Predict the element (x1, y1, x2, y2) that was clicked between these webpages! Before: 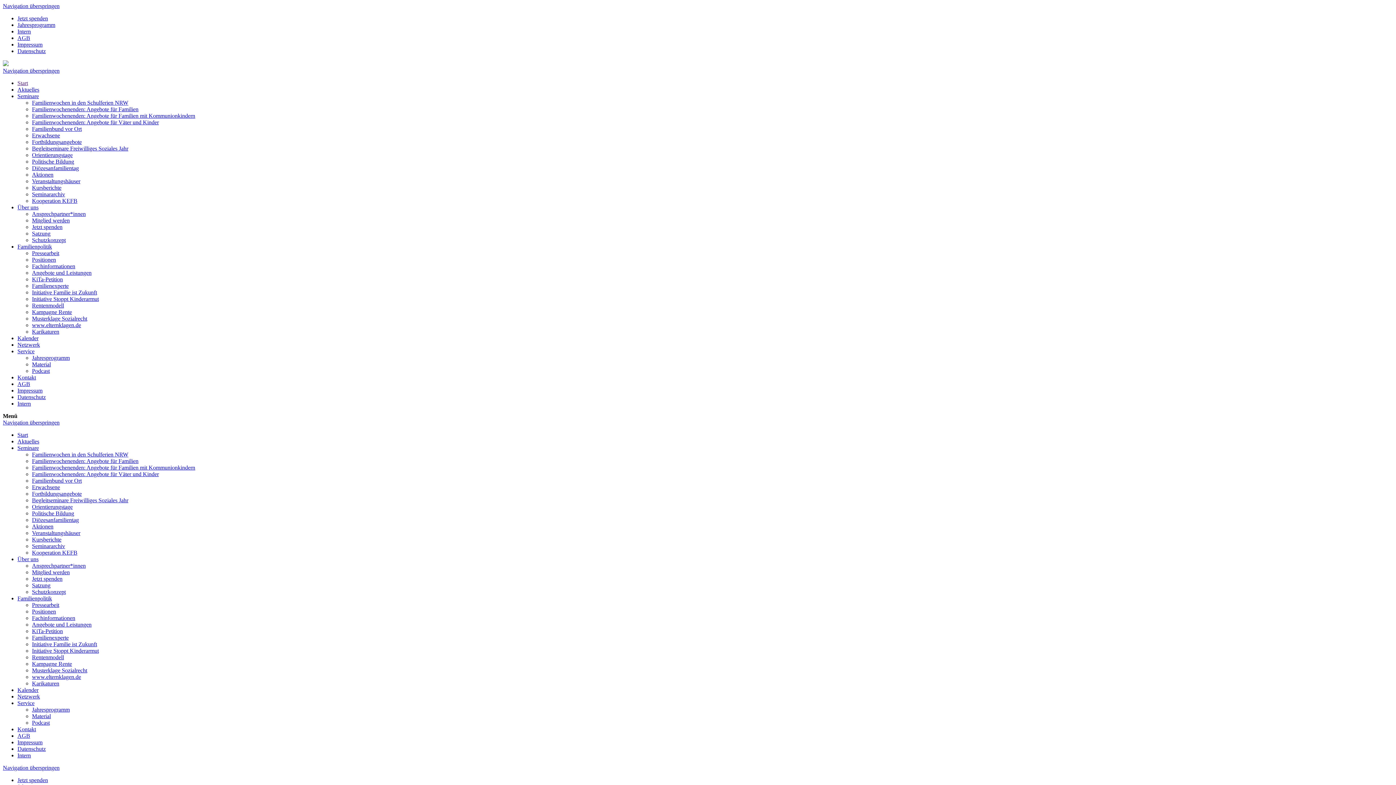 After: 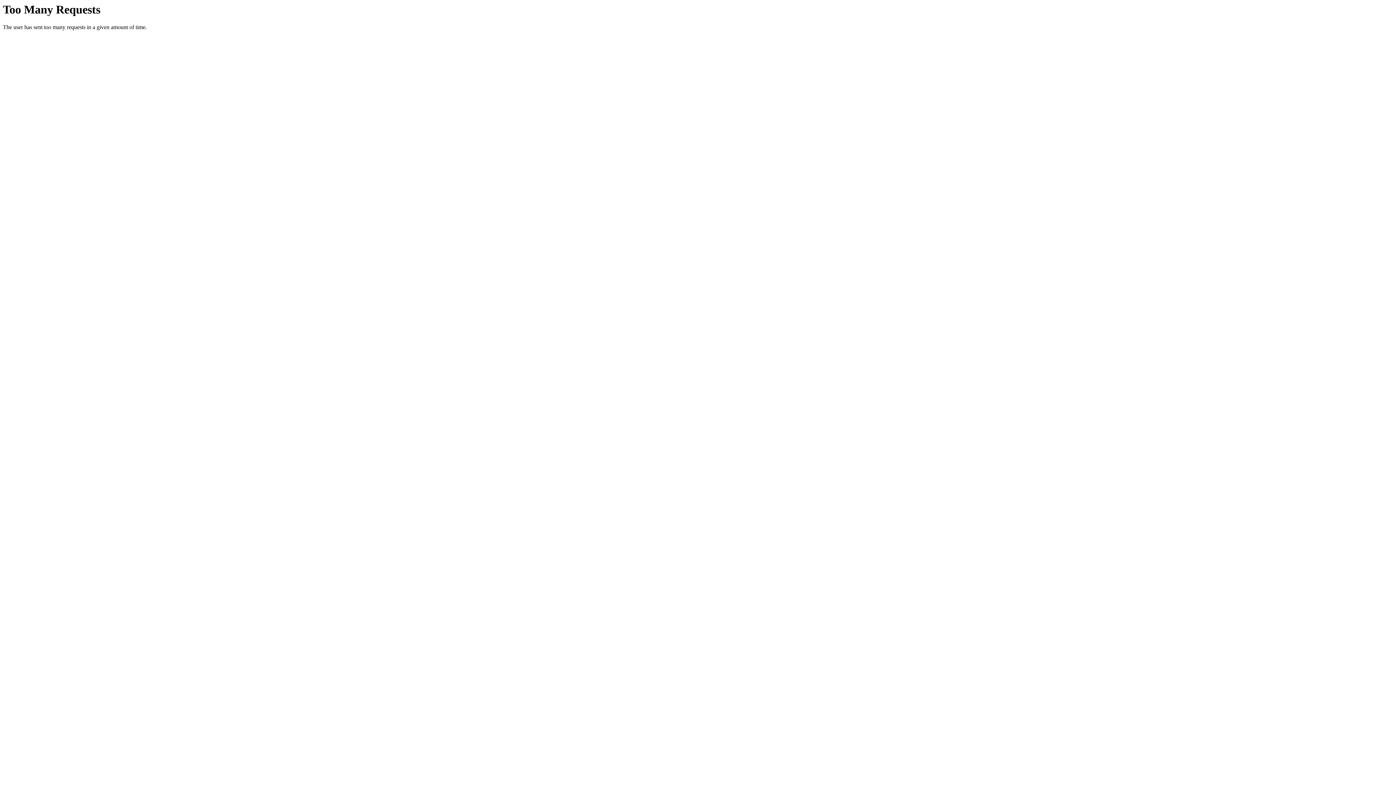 Action: label: Mitglied werden bbox: (32, 217, 69, 223)